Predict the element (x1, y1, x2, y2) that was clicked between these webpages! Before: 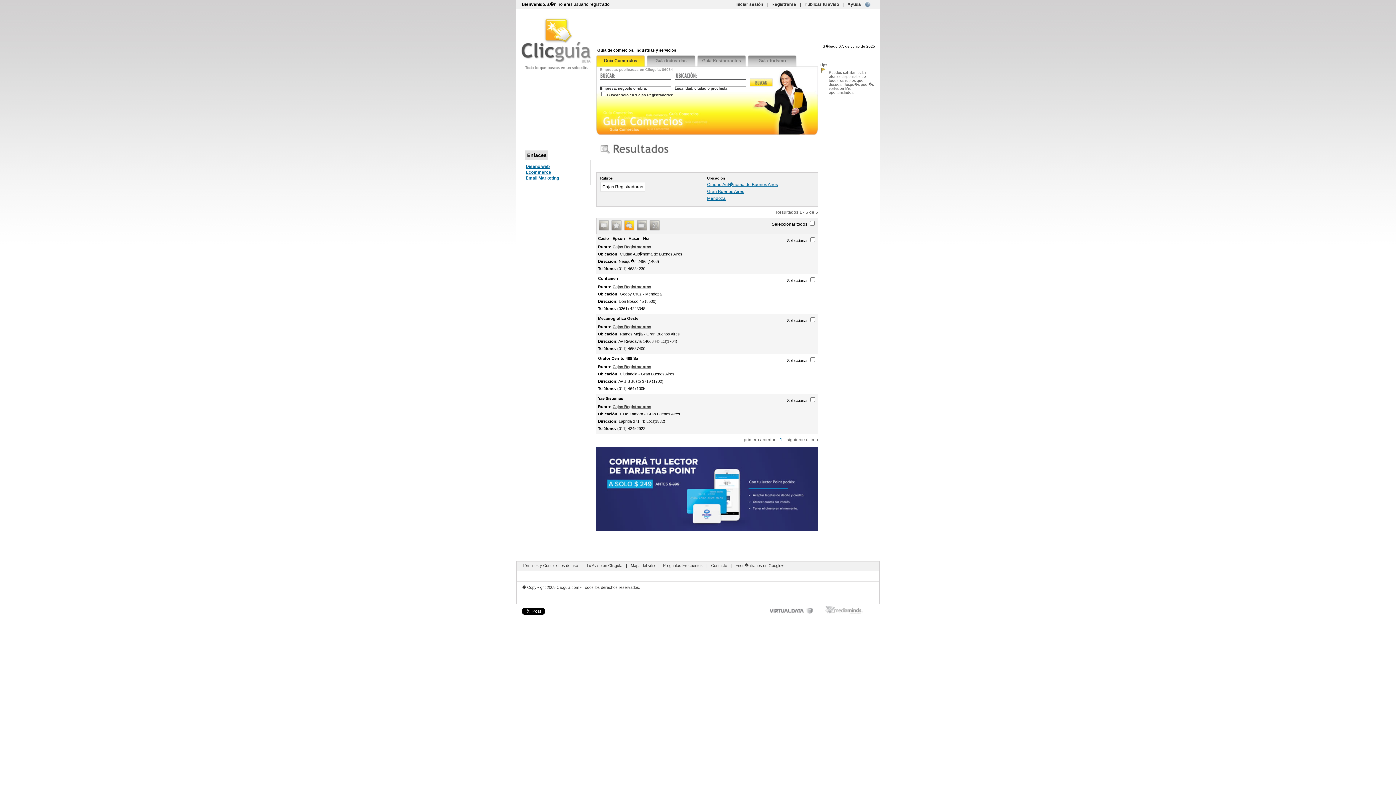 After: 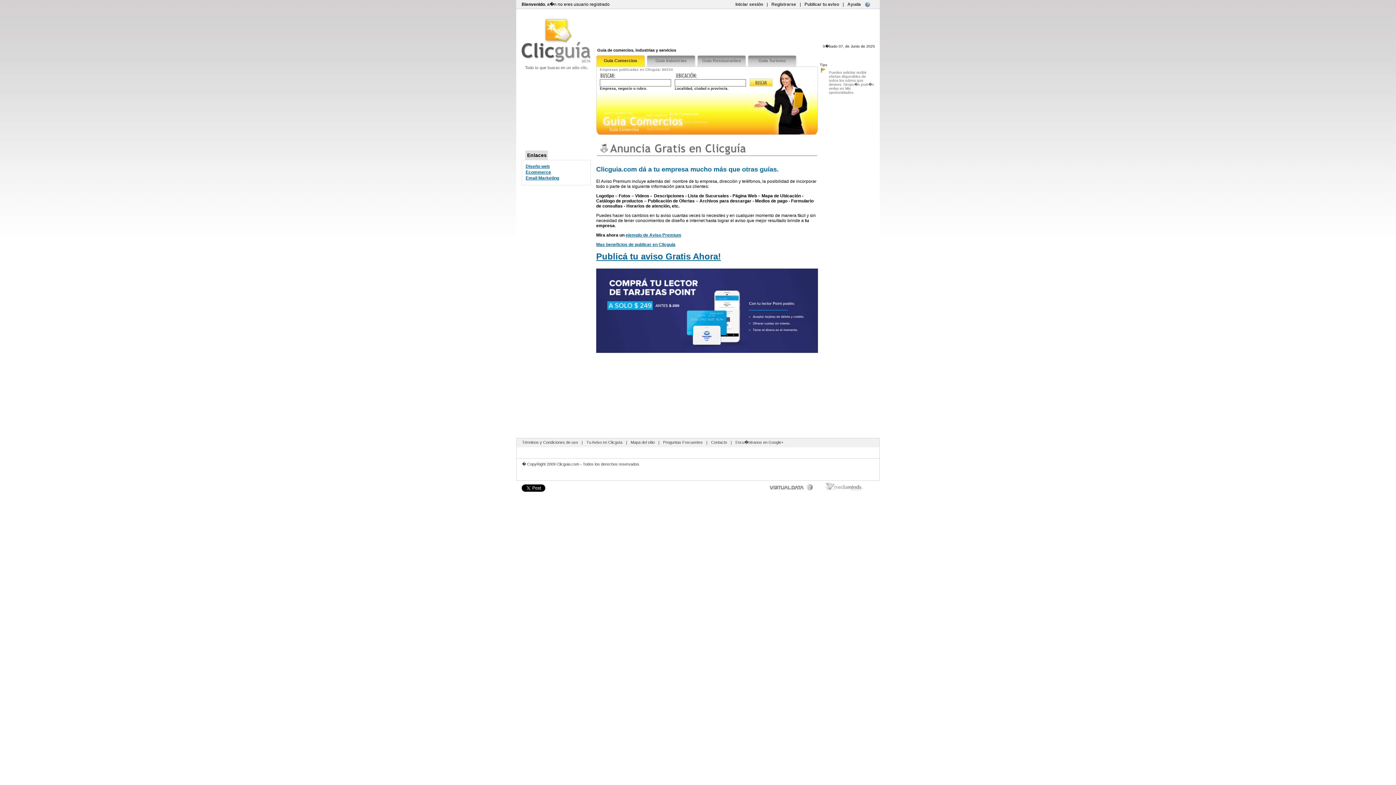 Action: bbox: (804, 1, 839, 6) label: Publicar tu aviso